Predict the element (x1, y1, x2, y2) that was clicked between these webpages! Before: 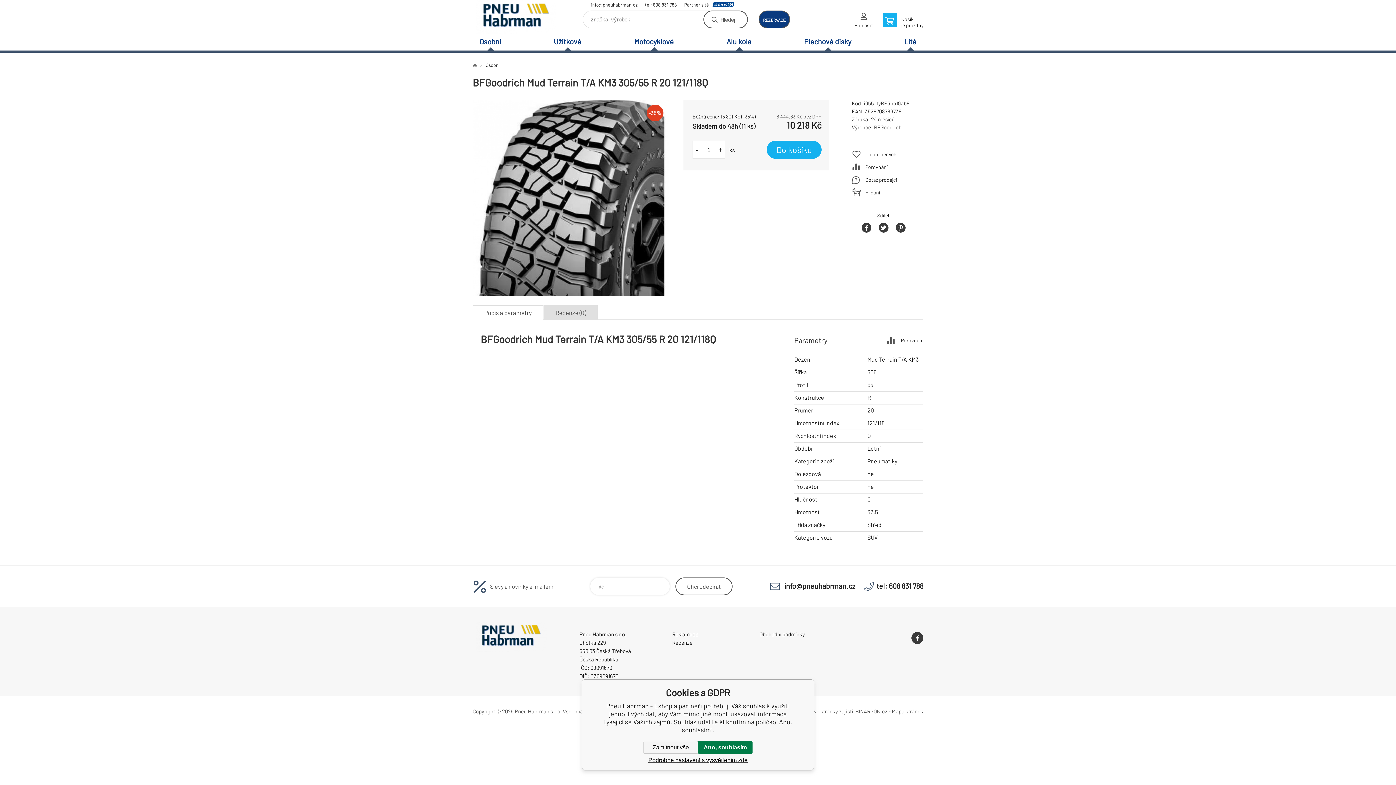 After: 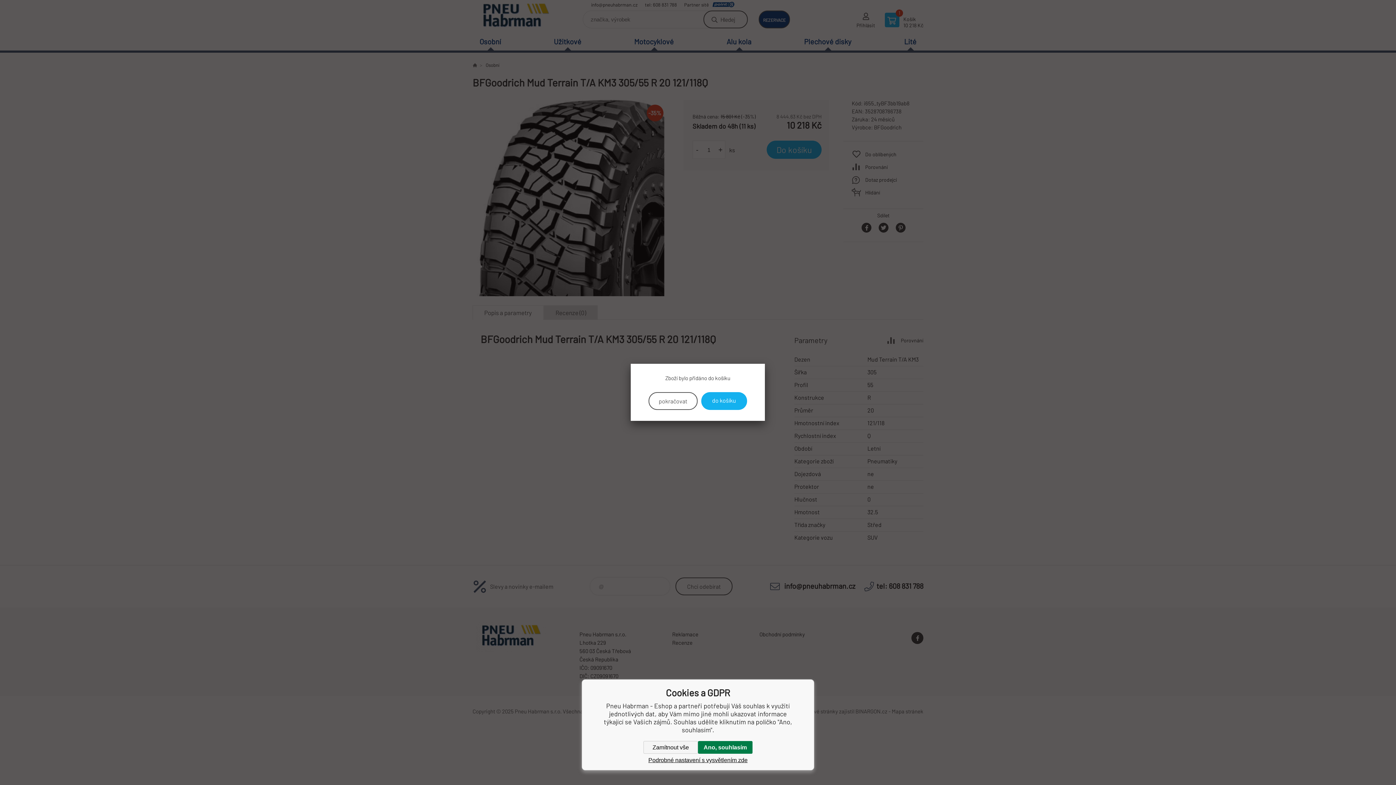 Action: bbox: (766, 140, 821, 158) label: Do košíku